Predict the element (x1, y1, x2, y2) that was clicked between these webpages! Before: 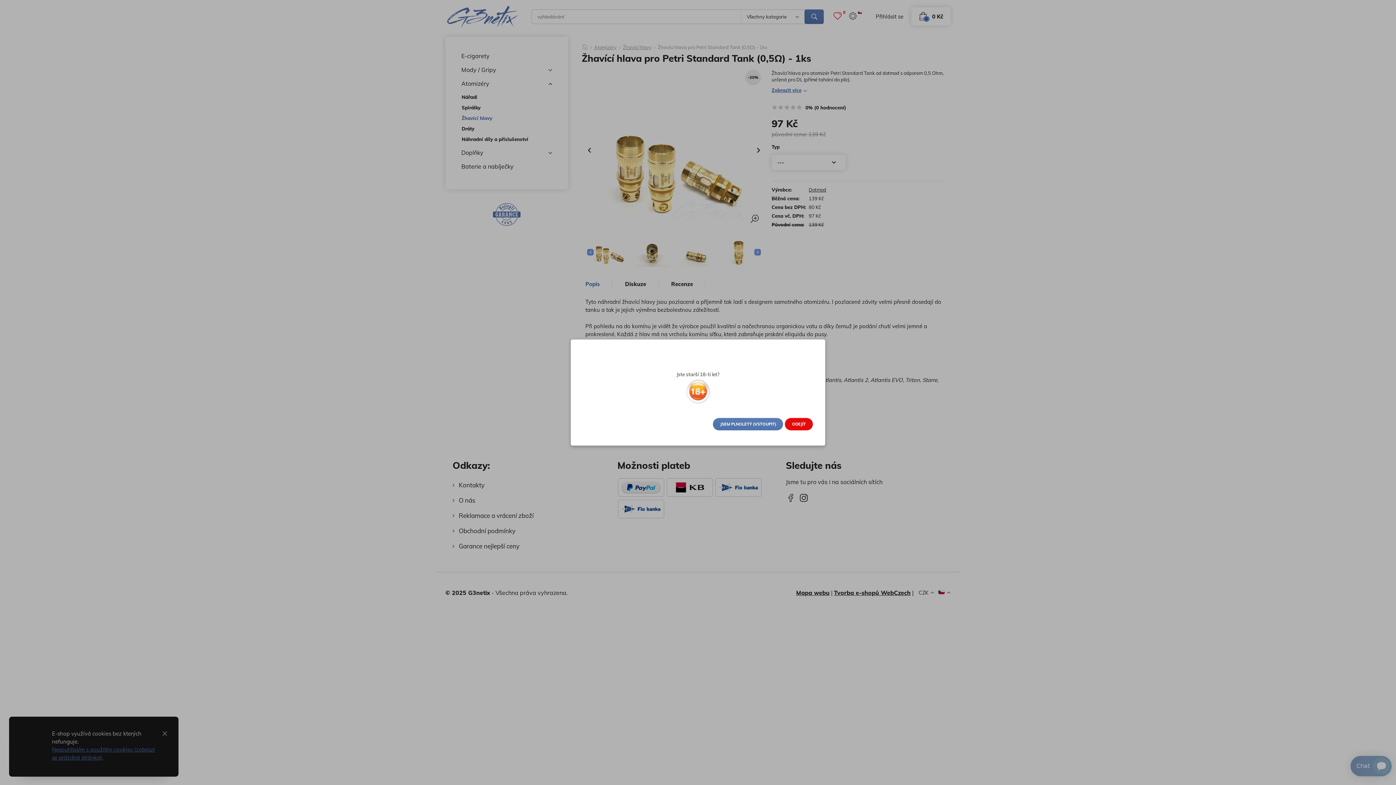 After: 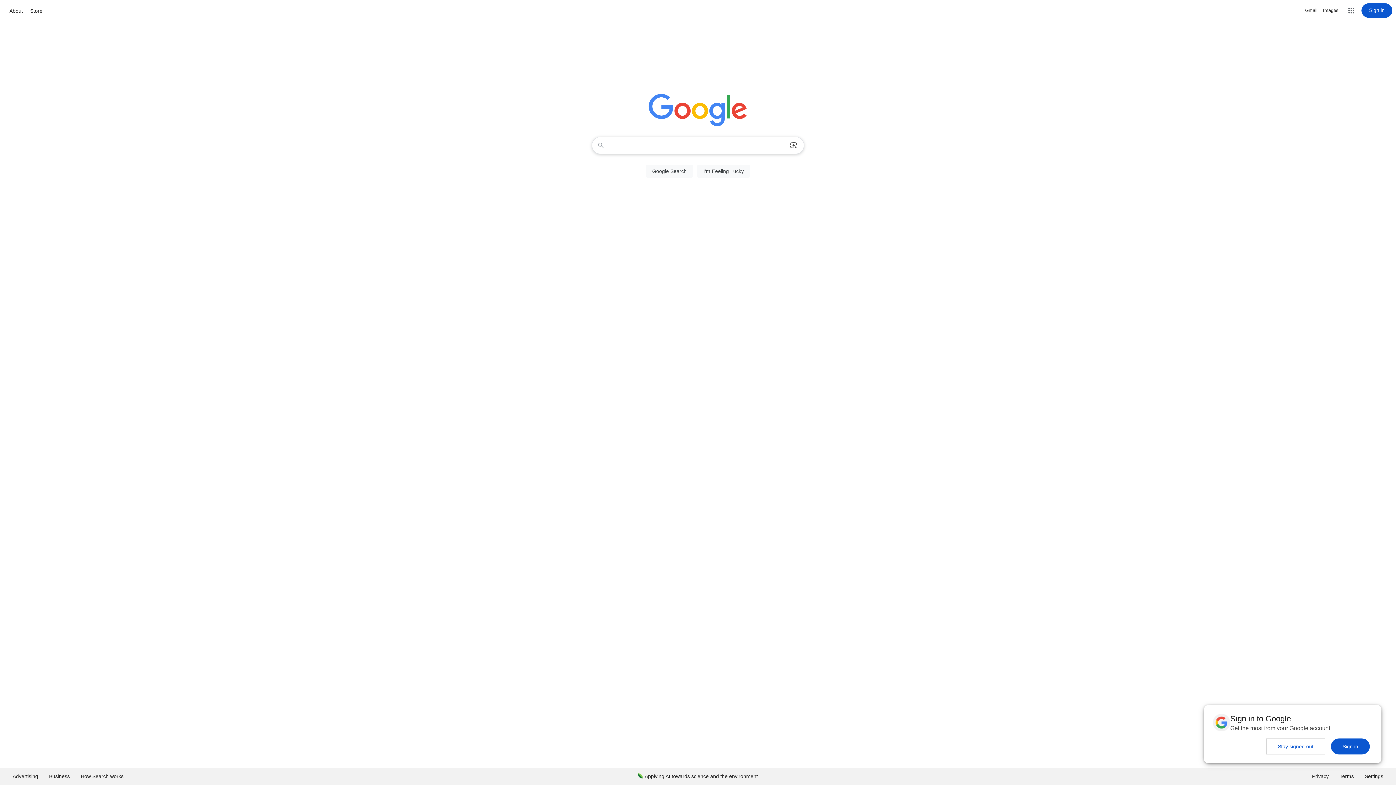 Action: bbox: (784, 418, 812, 430) label: ODEJÍT